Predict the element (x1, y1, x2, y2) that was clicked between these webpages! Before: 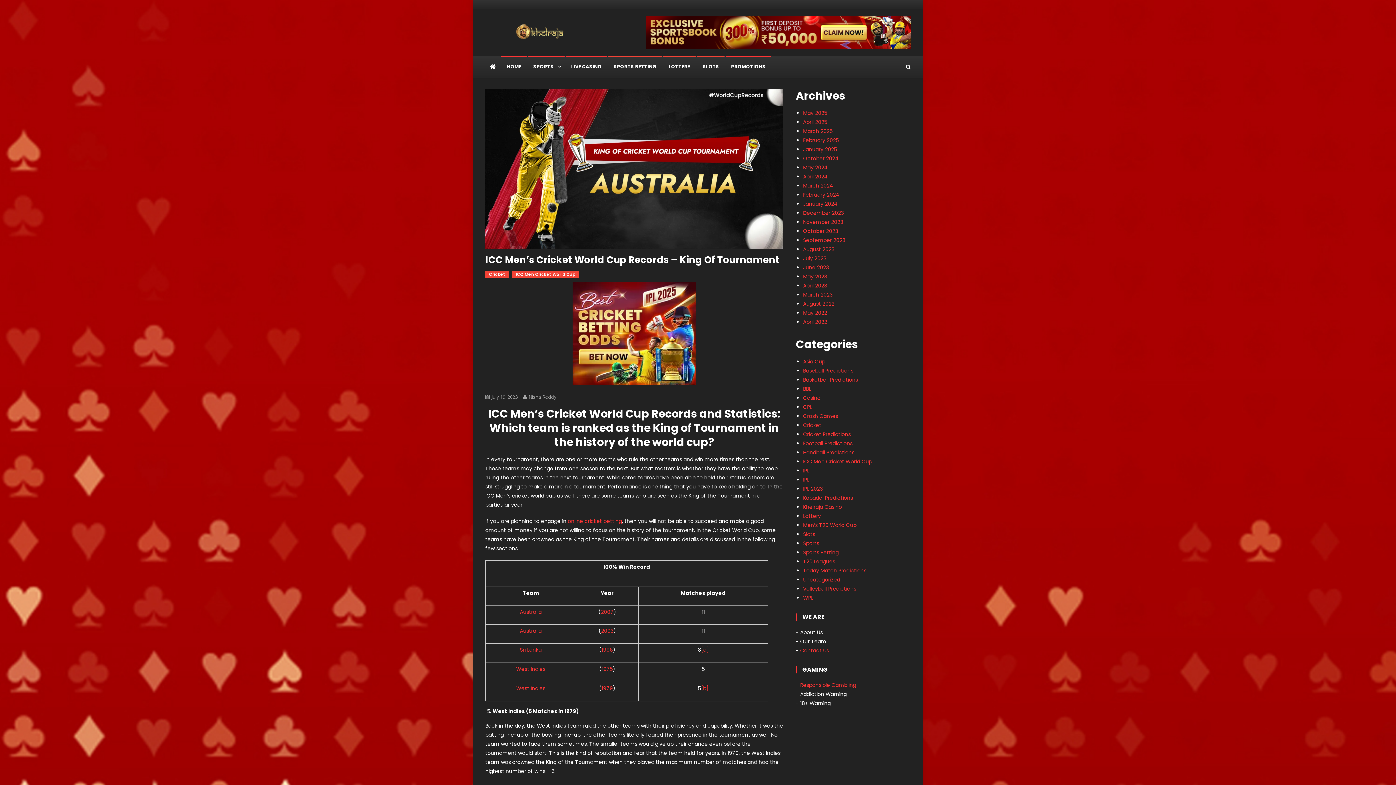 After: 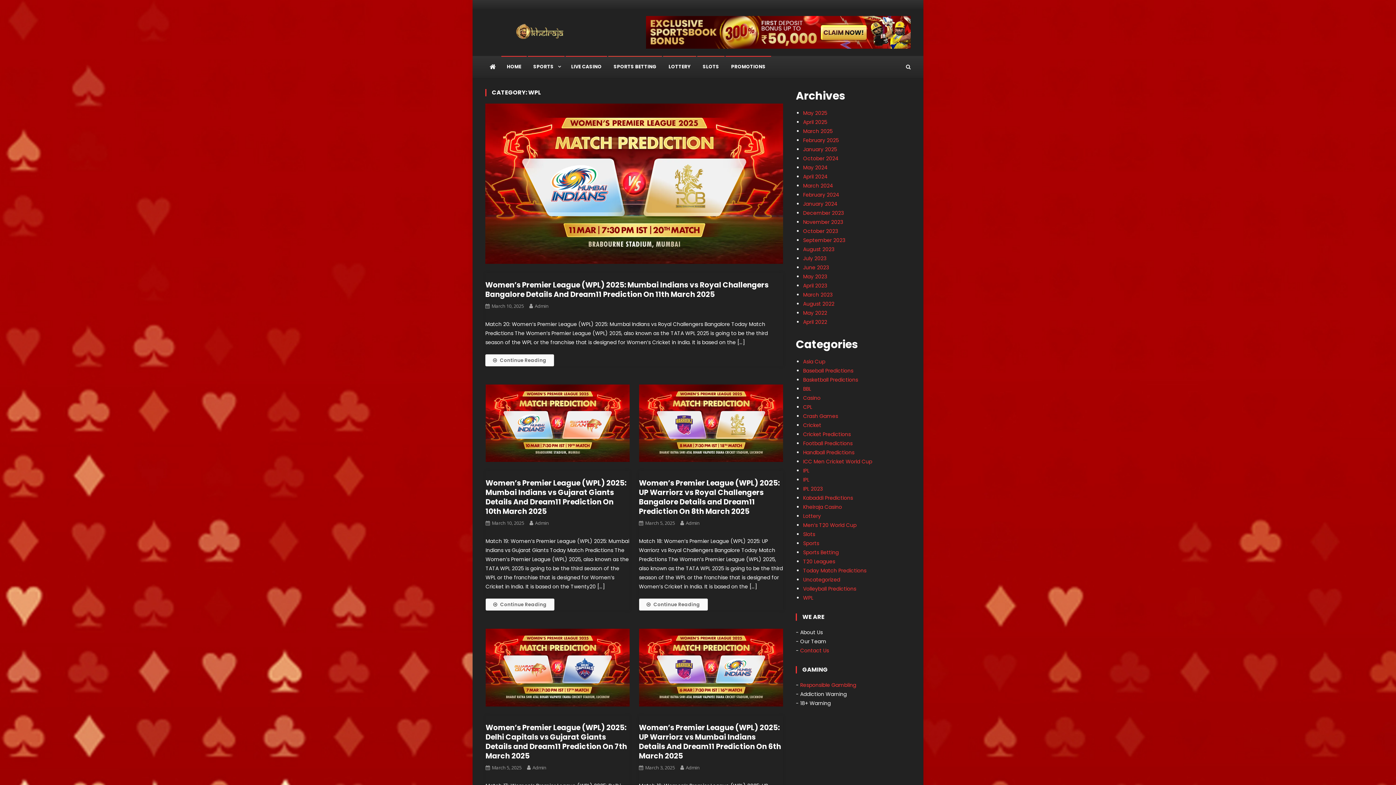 Action: bbox: (803, 594, 813, 601) label: WPL